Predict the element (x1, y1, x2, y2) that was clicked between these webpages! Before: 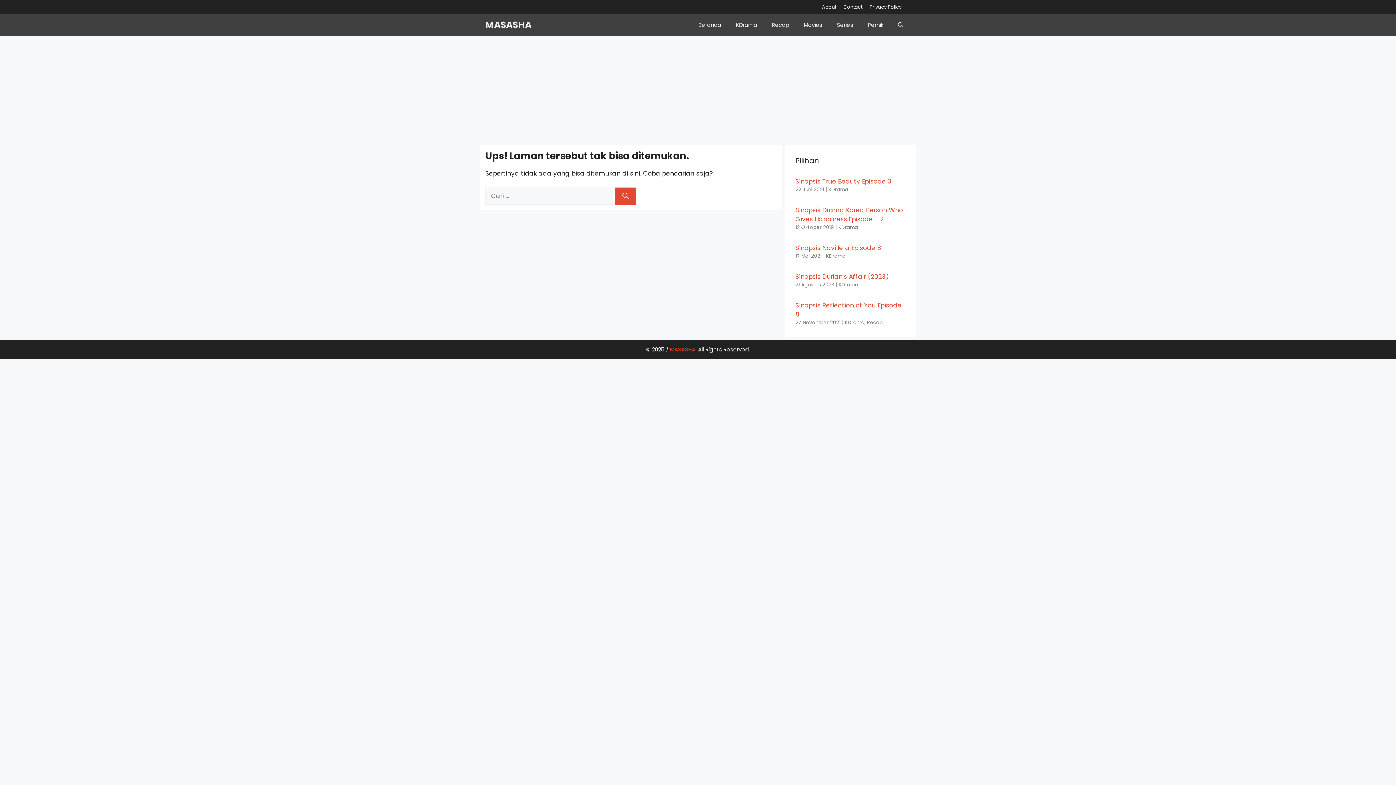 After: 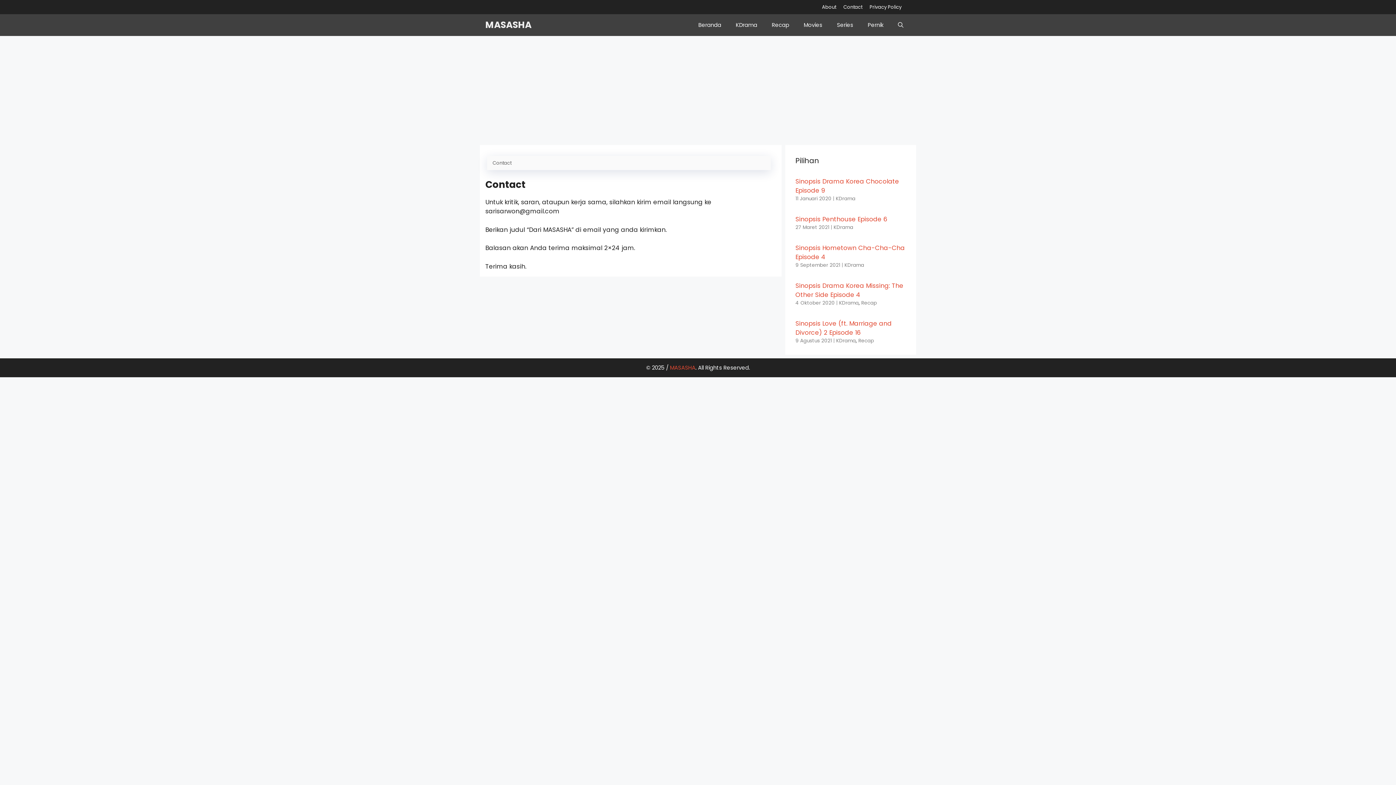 Action: bbox: (843, 3, 862, 10) label: Contact